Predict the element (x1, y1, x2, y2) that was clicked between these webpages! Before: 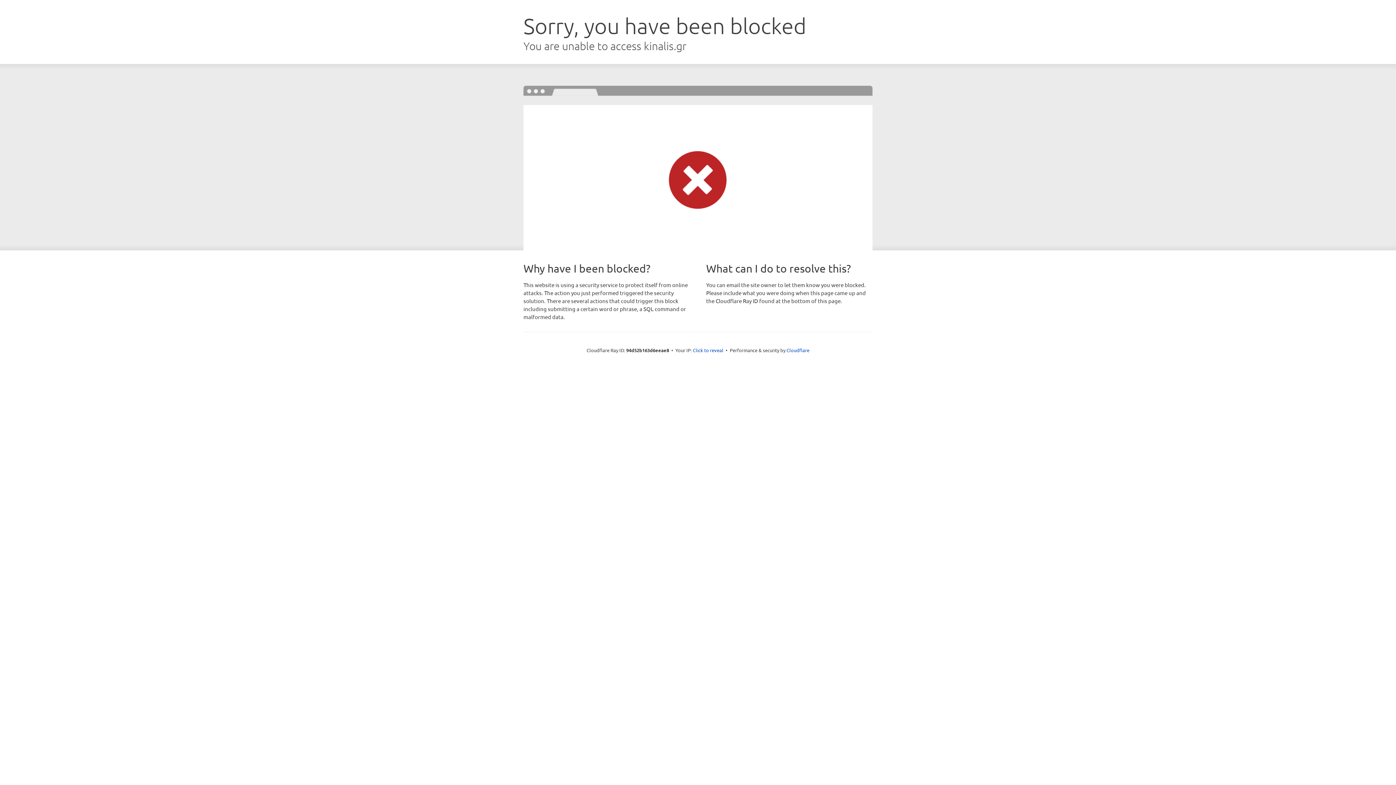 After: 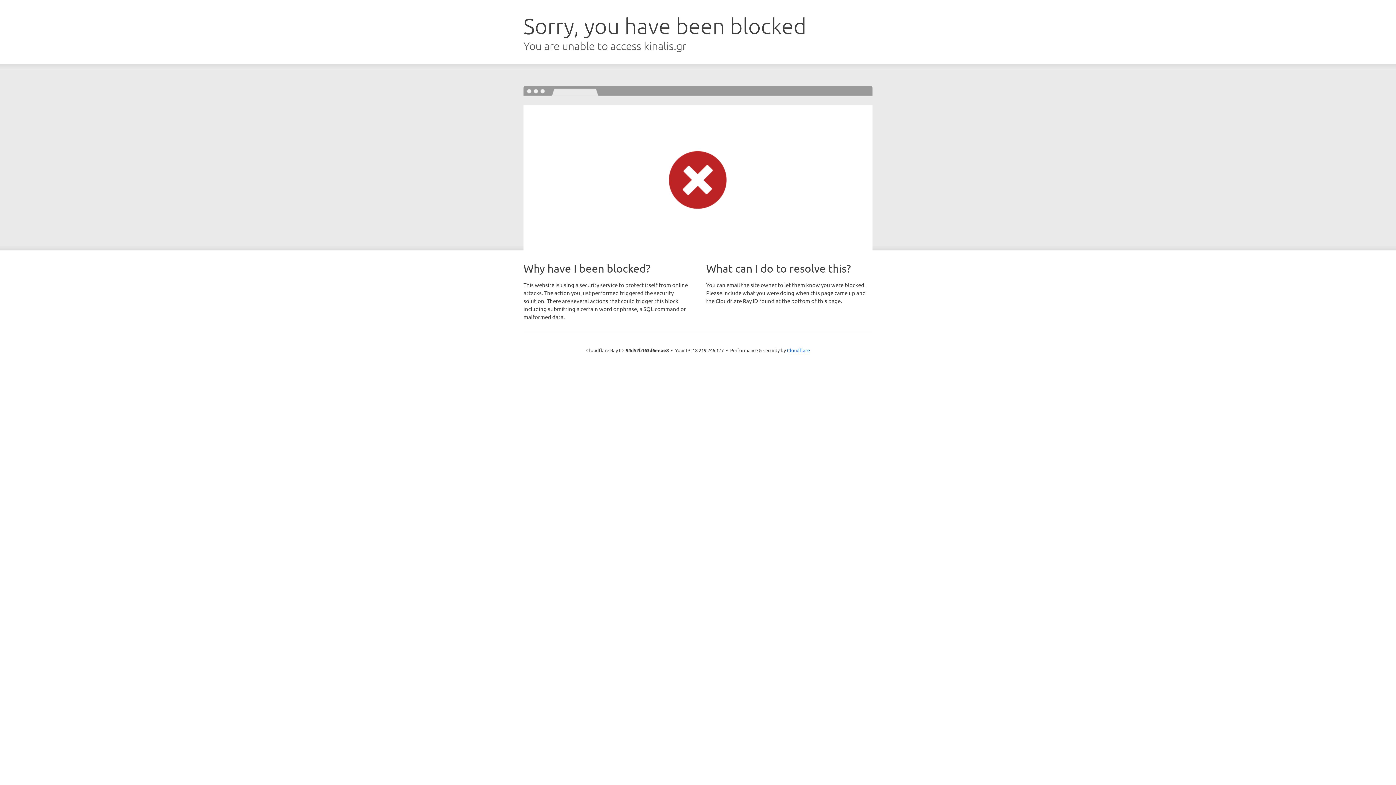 Action: bbox: (693, 346, 723, 353) label: Click to reveal